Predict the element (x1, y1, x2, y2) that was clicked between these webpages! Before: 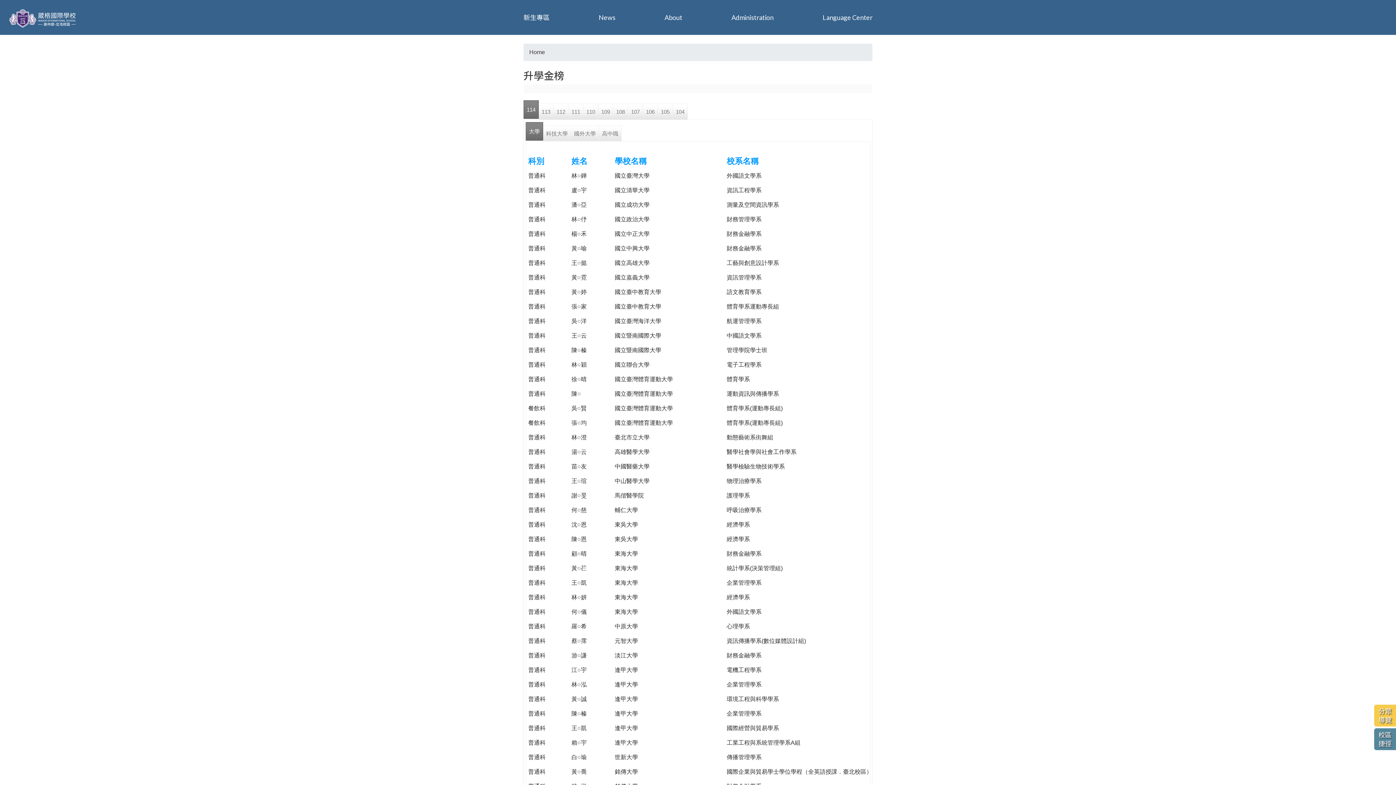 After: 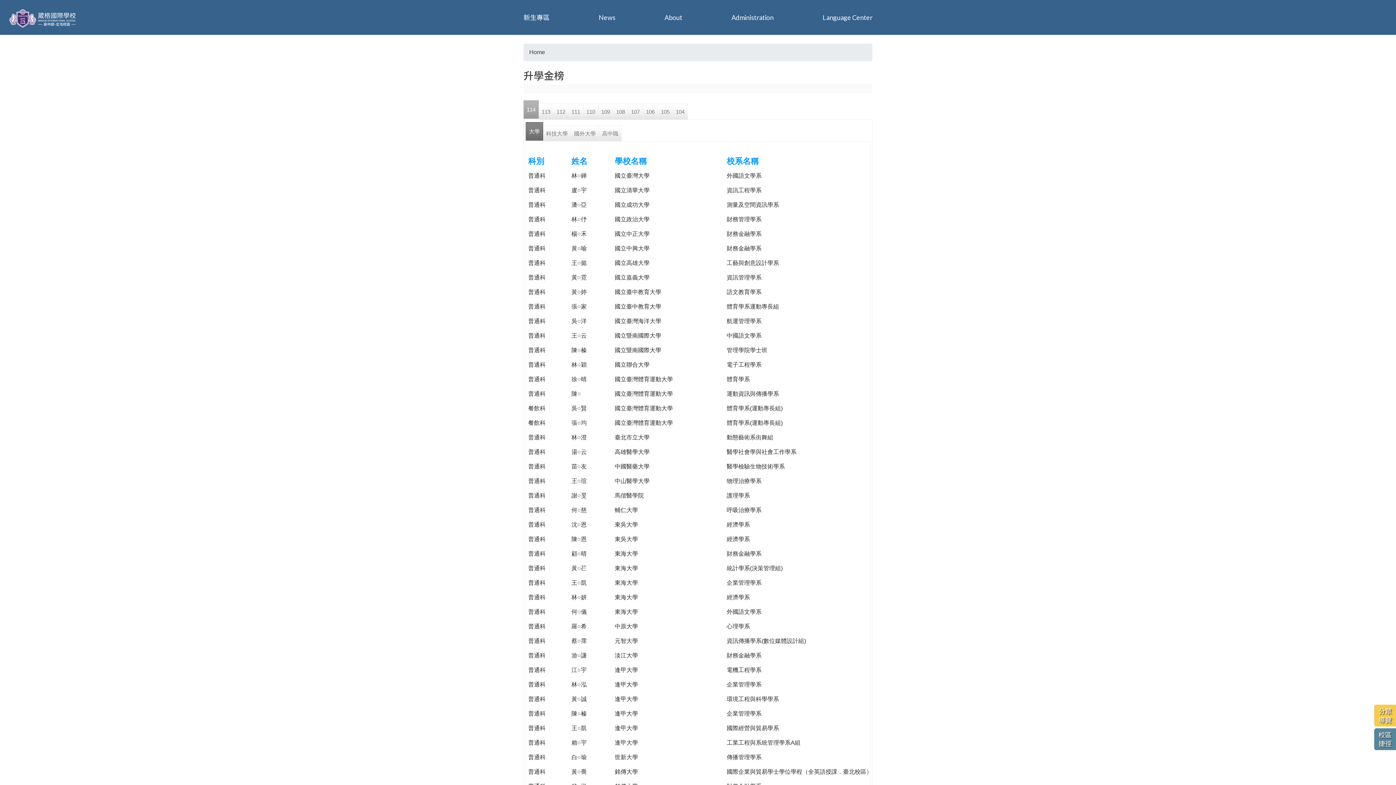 Action: label: 114 bbox: (523, 100, 538, 119)